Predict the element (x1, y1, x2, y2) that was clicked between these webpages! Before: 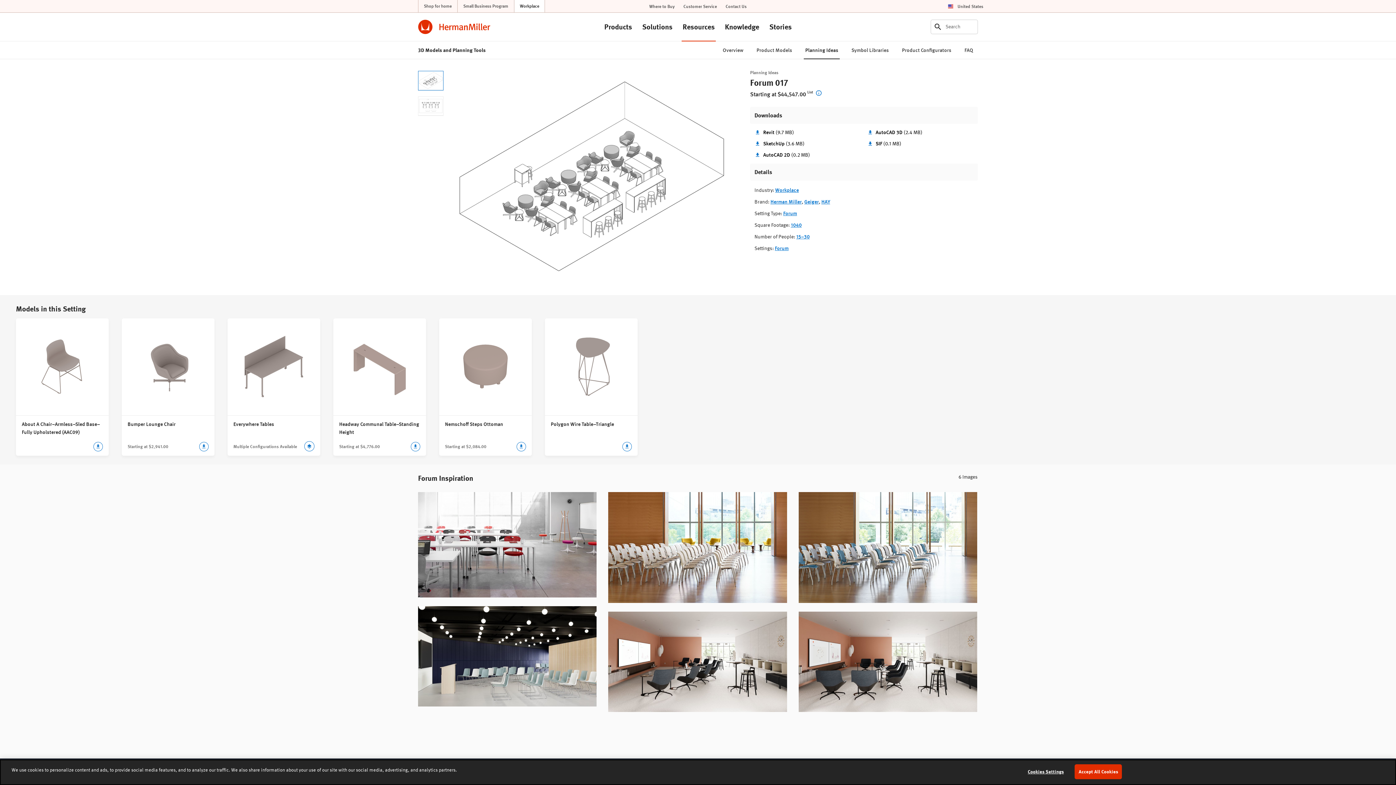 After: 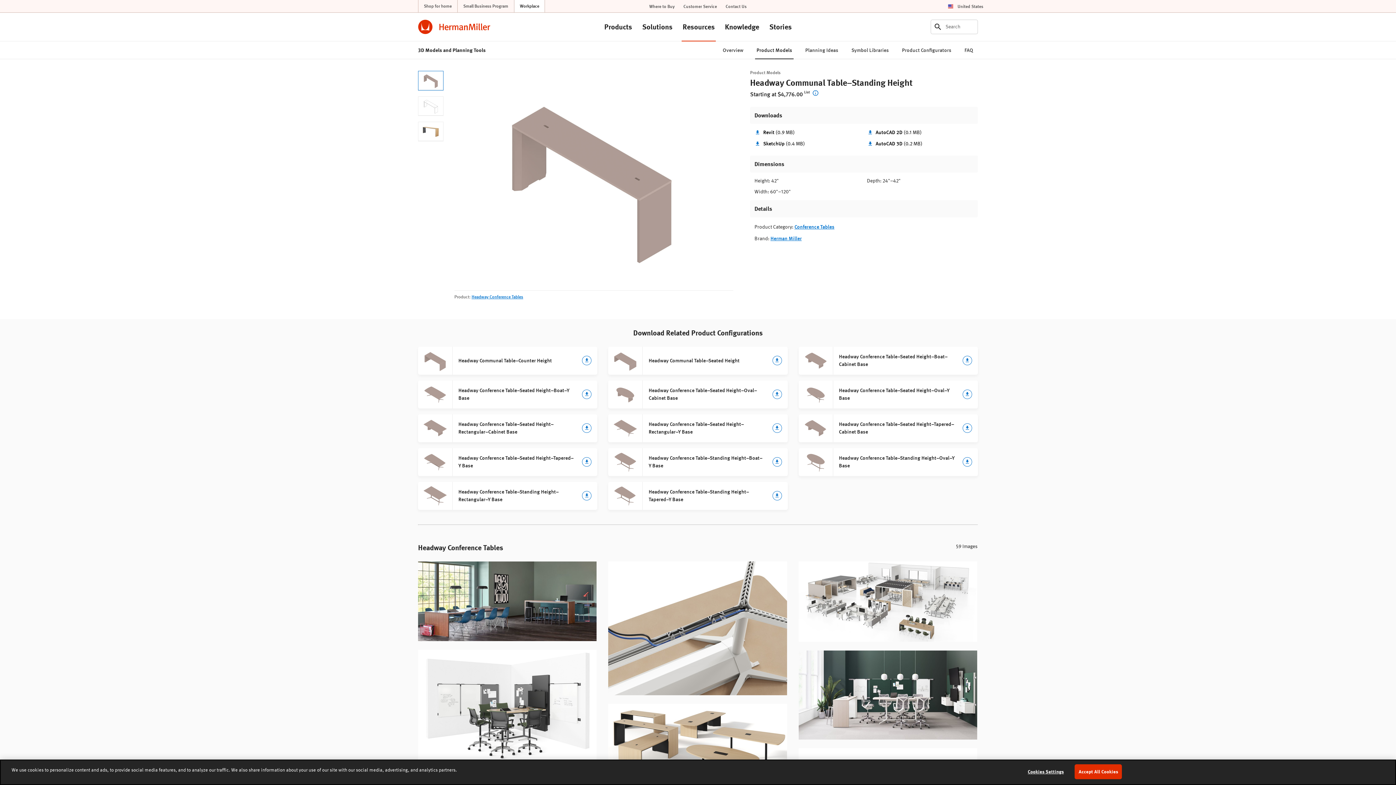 Action: bbox: (333, 318, 426, 415)